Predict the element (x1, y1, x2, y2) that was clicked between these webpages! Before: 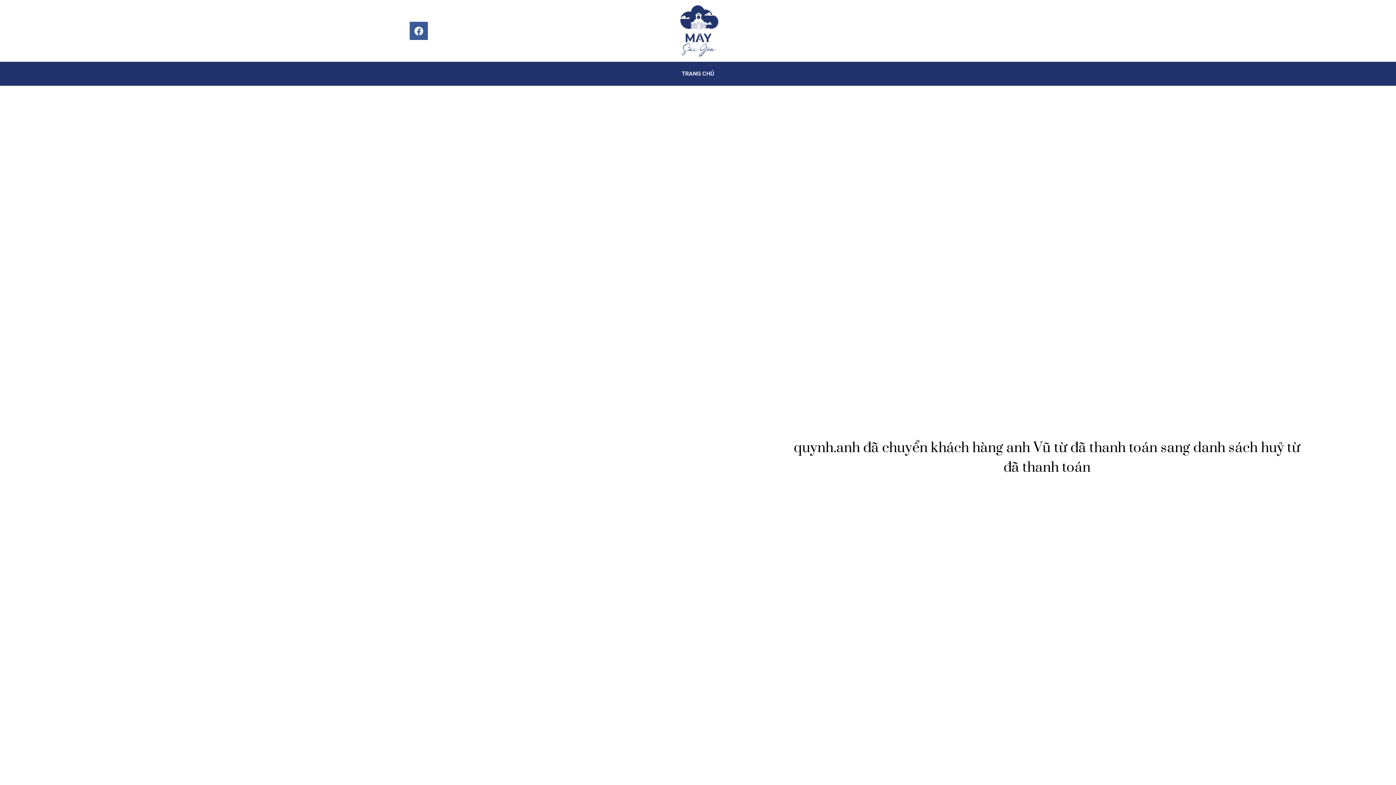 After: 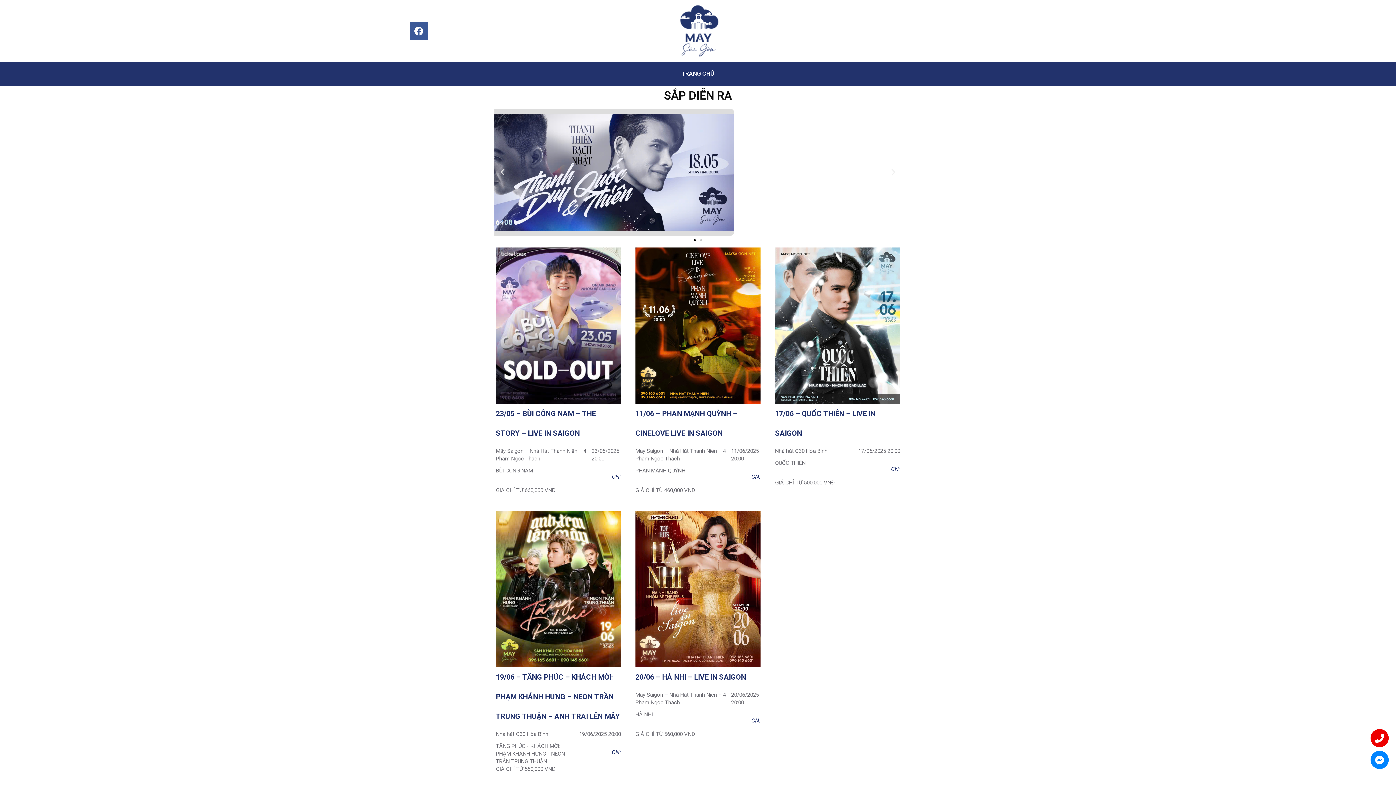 Action: label: TRANG CHỦ bbox: (674, 65, 721, 82)